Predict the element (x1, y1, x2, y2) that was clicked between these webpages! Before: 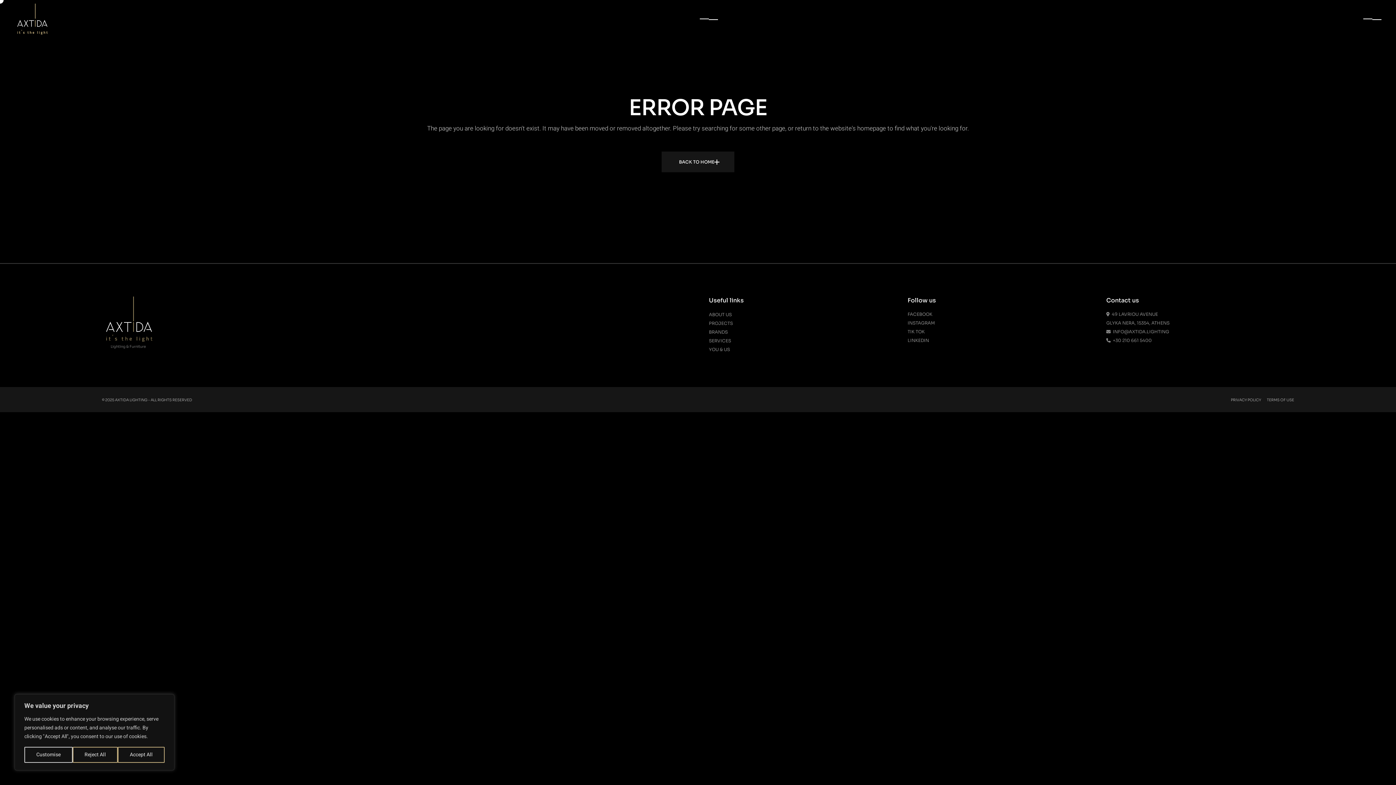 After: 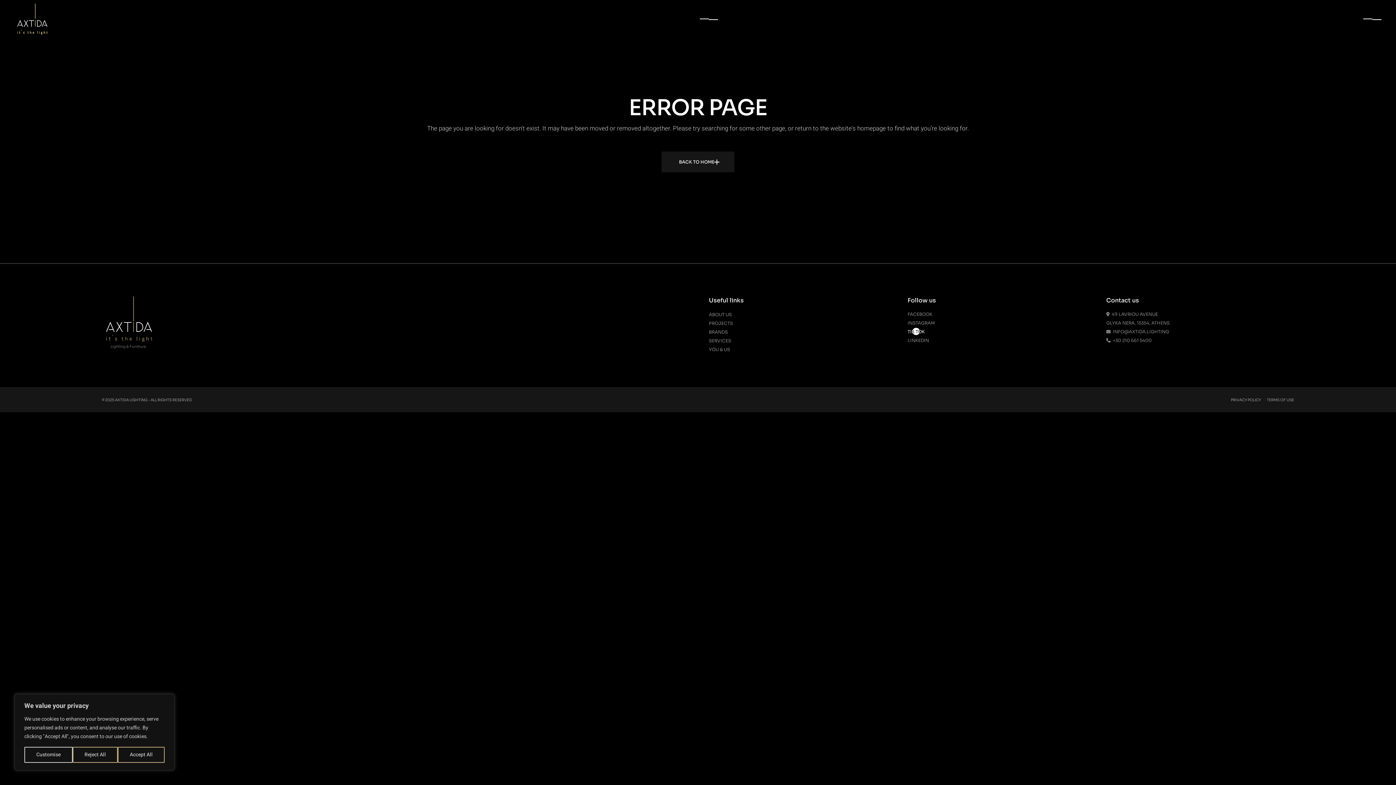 Action: label: TIK TOK bbox: (907, 329, 924, 334)